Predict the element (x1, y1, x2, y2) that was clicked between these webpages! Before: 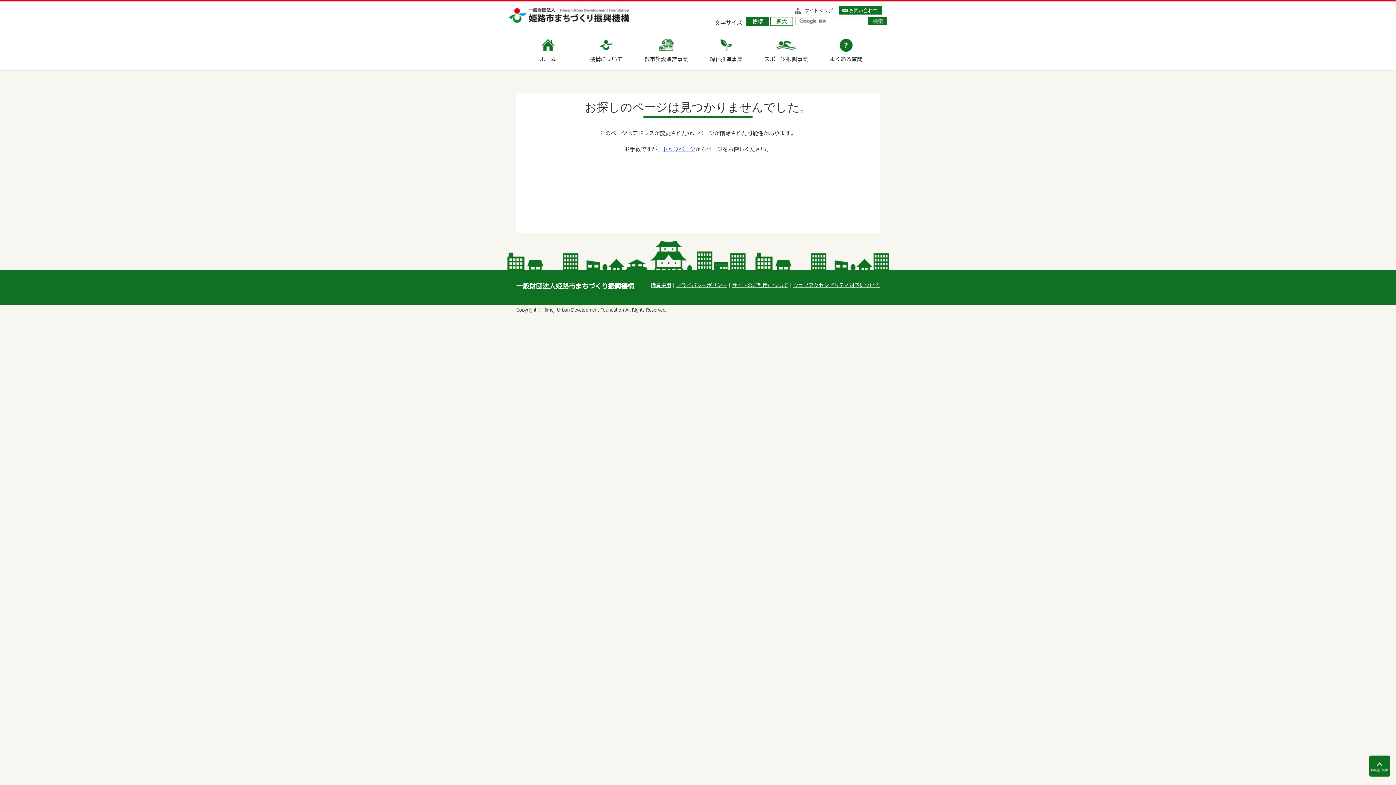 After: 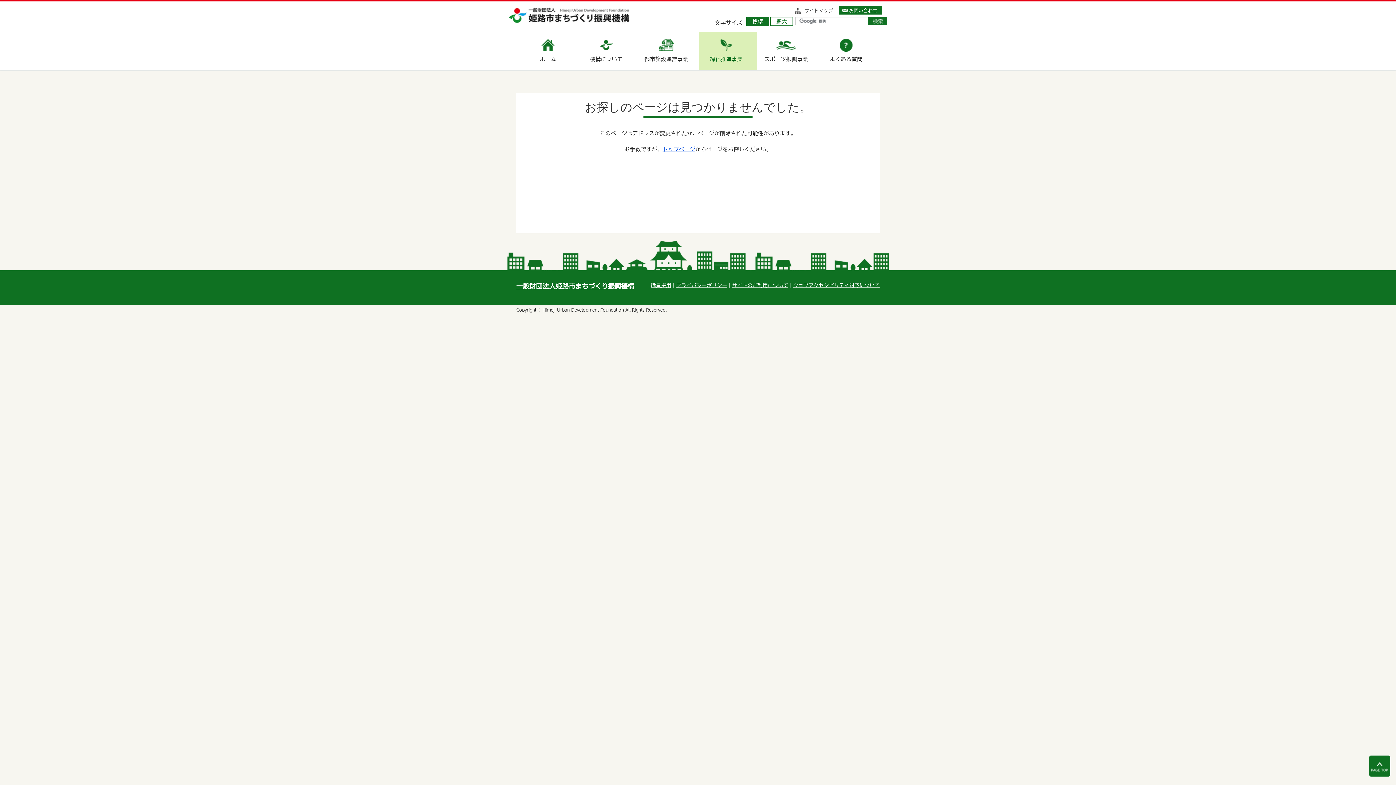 Action: bbox: (699, 32, 757, 70) label: 緑化推進事業